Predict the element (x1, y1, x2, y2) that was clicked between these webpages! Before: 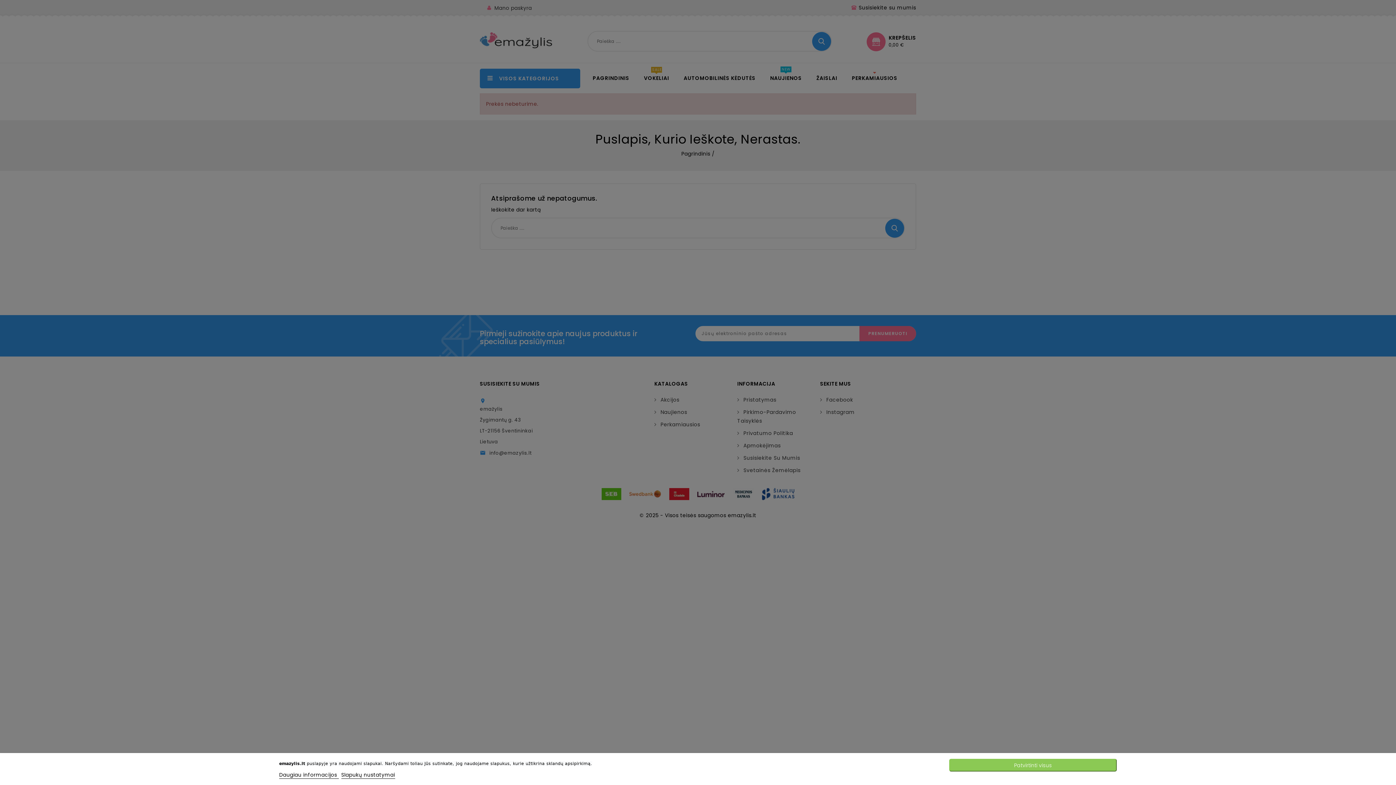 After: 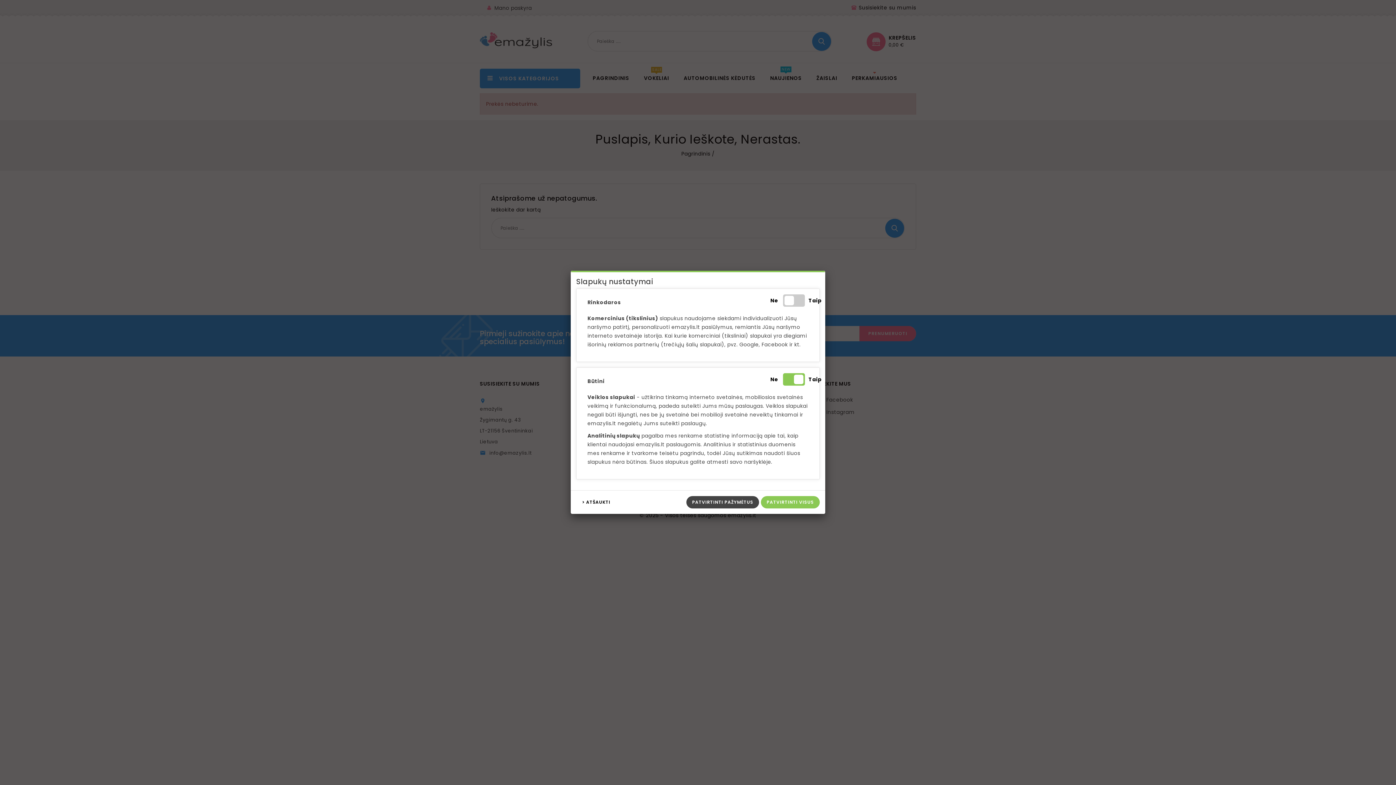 Action: bbox: (341, 771, 395, 779) label: Slapukų nustatymai